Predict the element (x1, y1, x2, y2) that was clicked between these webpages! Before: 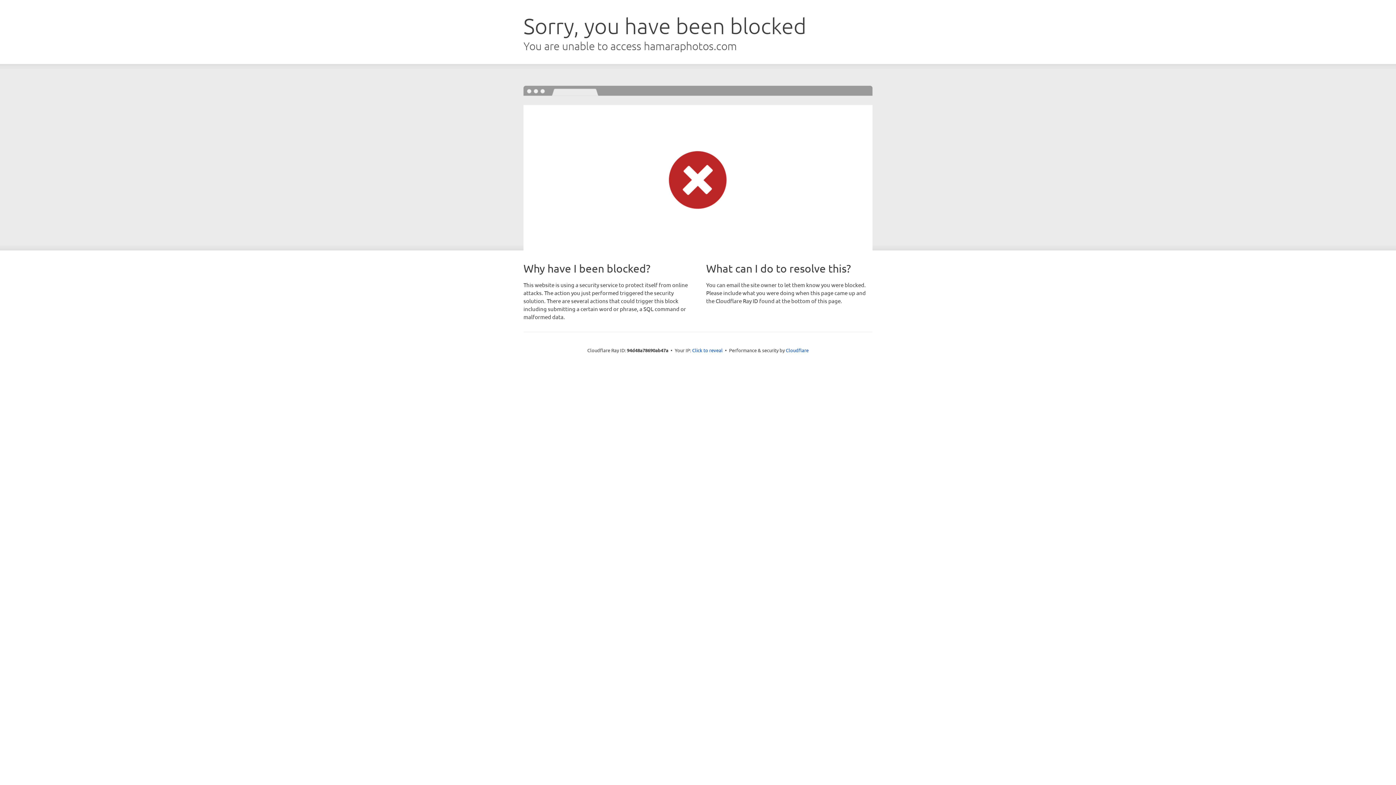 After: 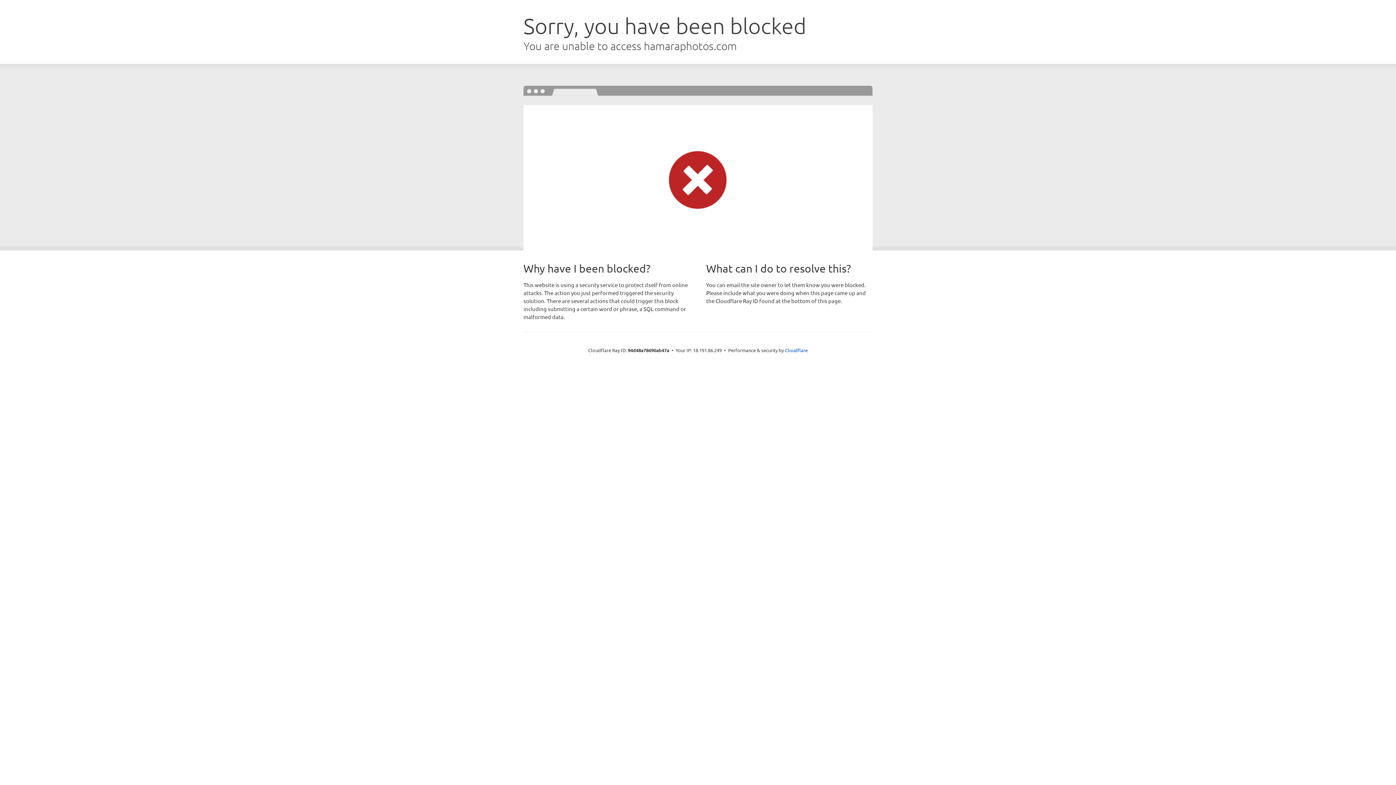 Action: label: Click to reveal bbox: (692, 346, 722, 353)